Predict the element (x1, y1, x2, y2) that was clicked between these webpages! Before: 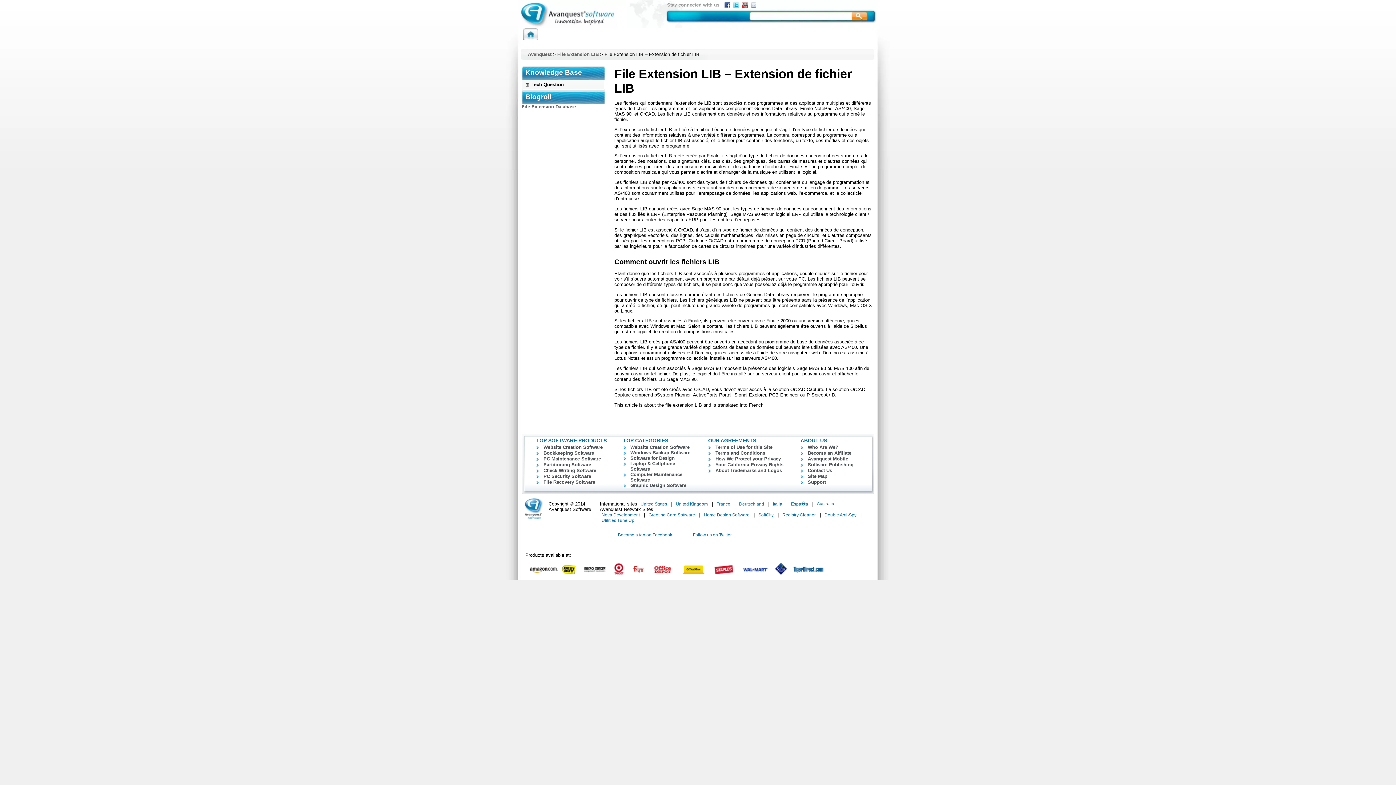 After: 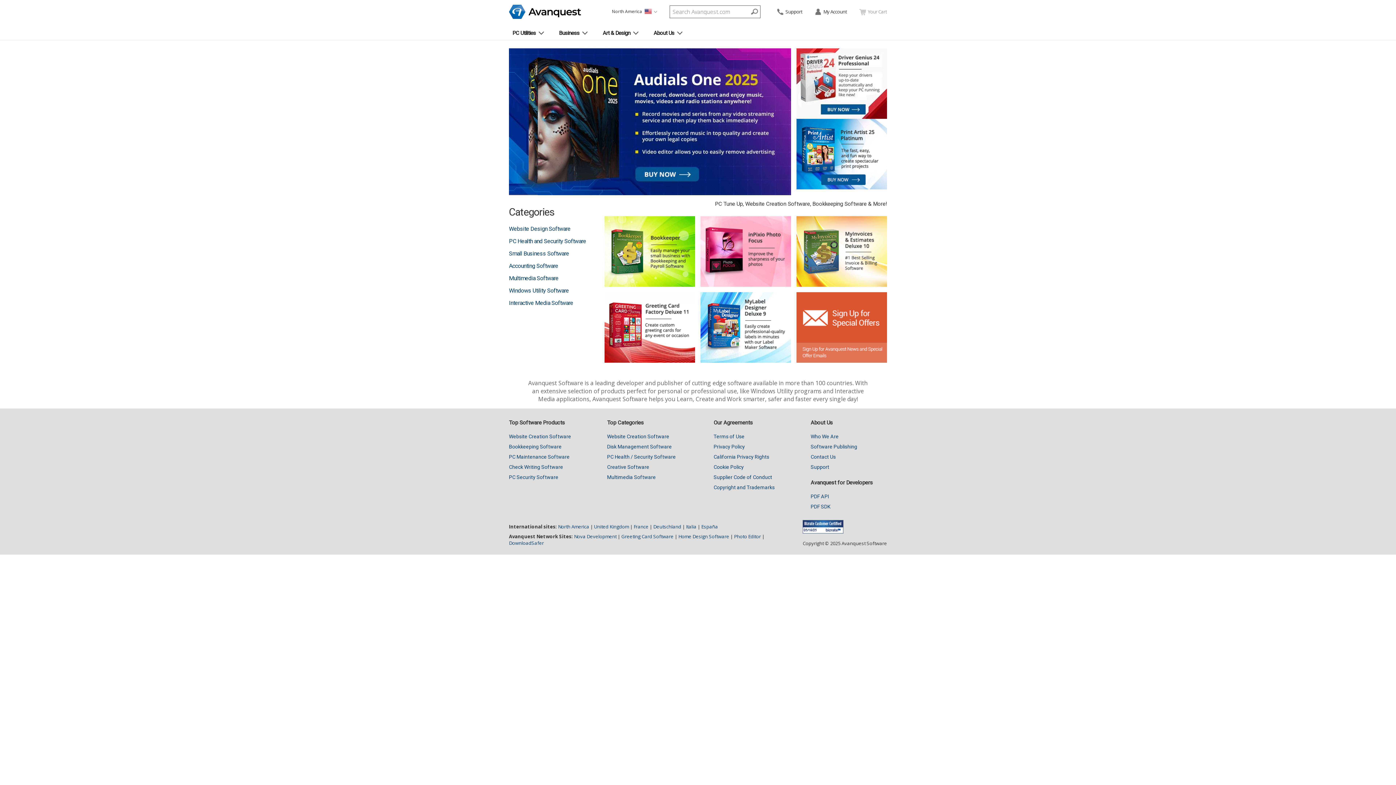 Action: bbox: (630, 450, 690, 455) label: Windows Backup Software